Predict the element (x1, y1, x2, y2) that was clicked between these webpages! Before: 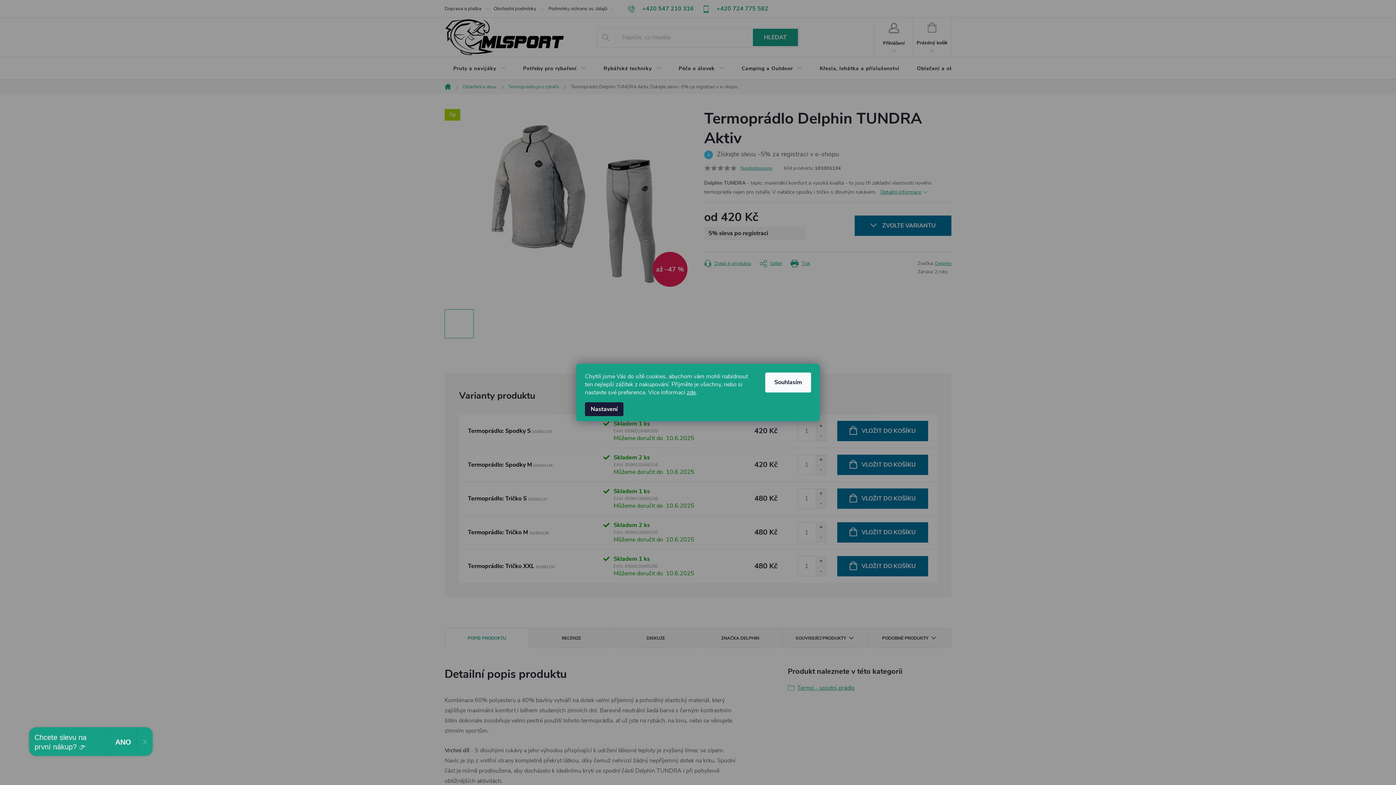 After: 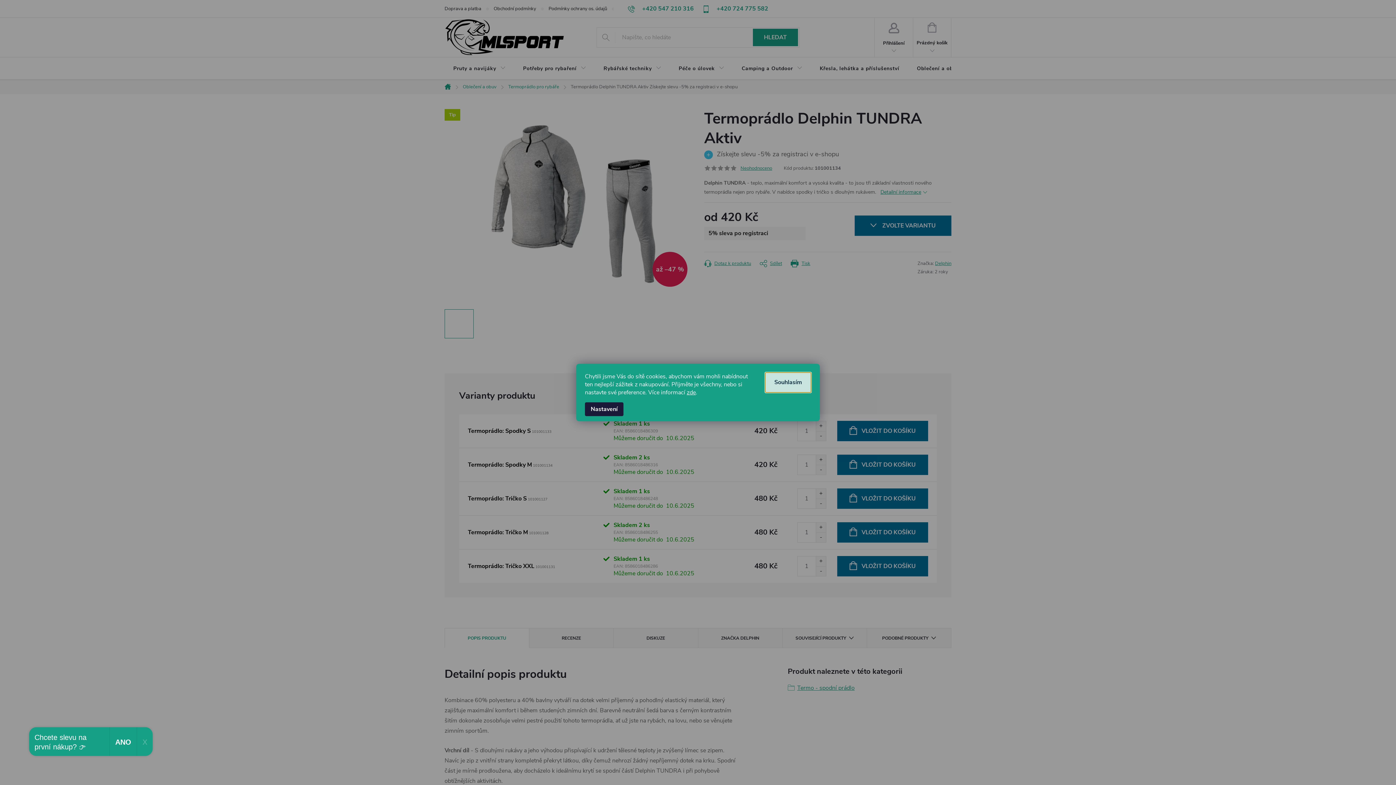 Action: label: Souhlasím bbox: (765, 372, 811, 392)